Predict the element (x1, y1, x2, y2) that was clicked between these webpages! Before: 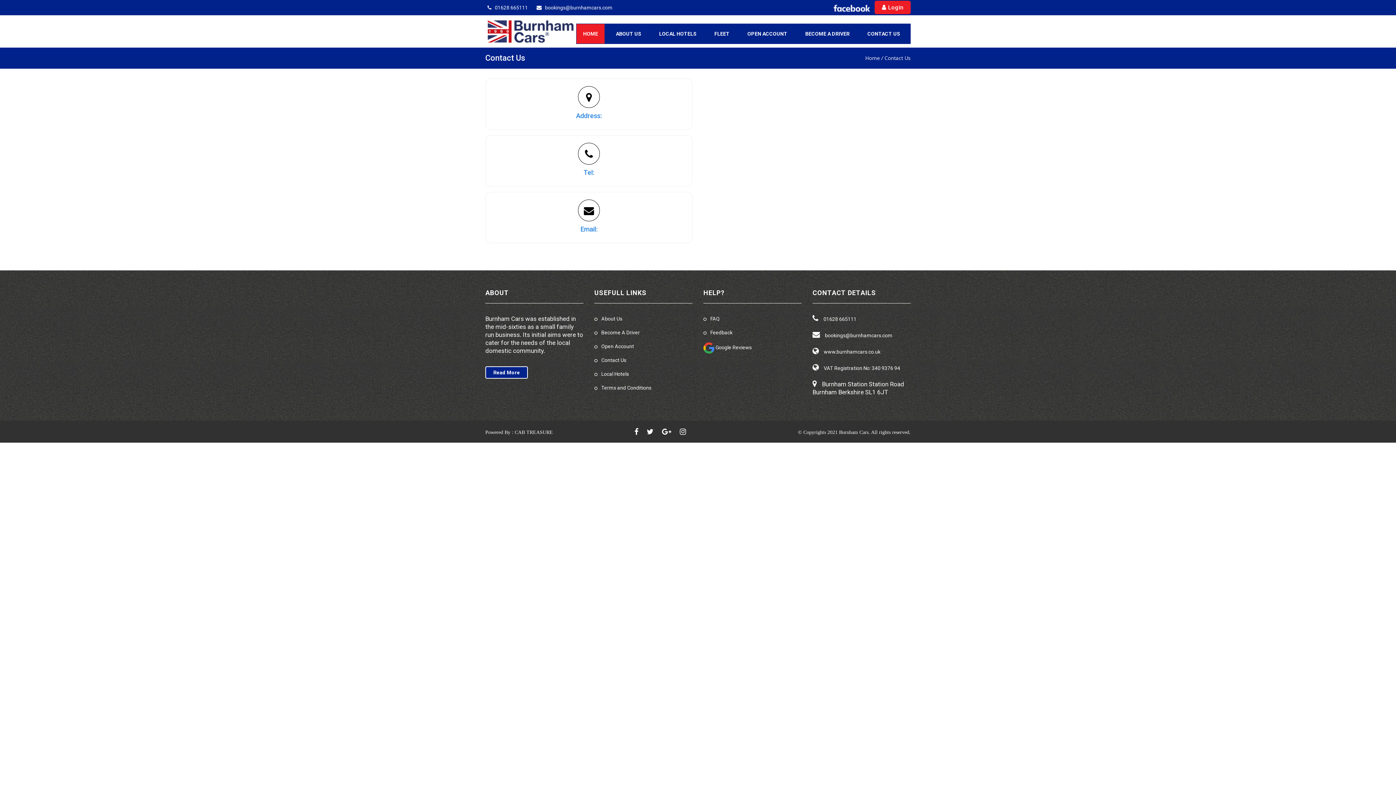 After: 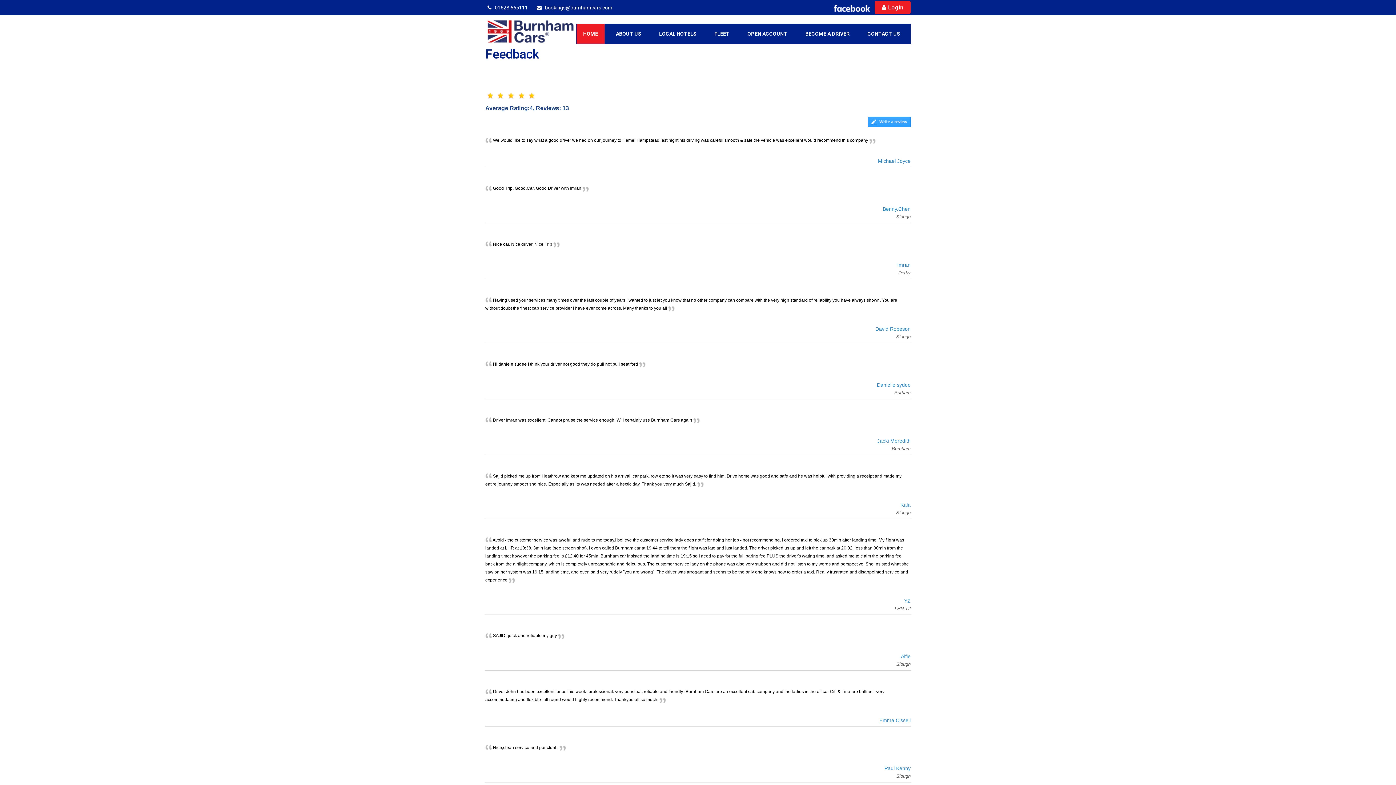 Action: label: Feedback bbox: (703, 329, 732, 335)